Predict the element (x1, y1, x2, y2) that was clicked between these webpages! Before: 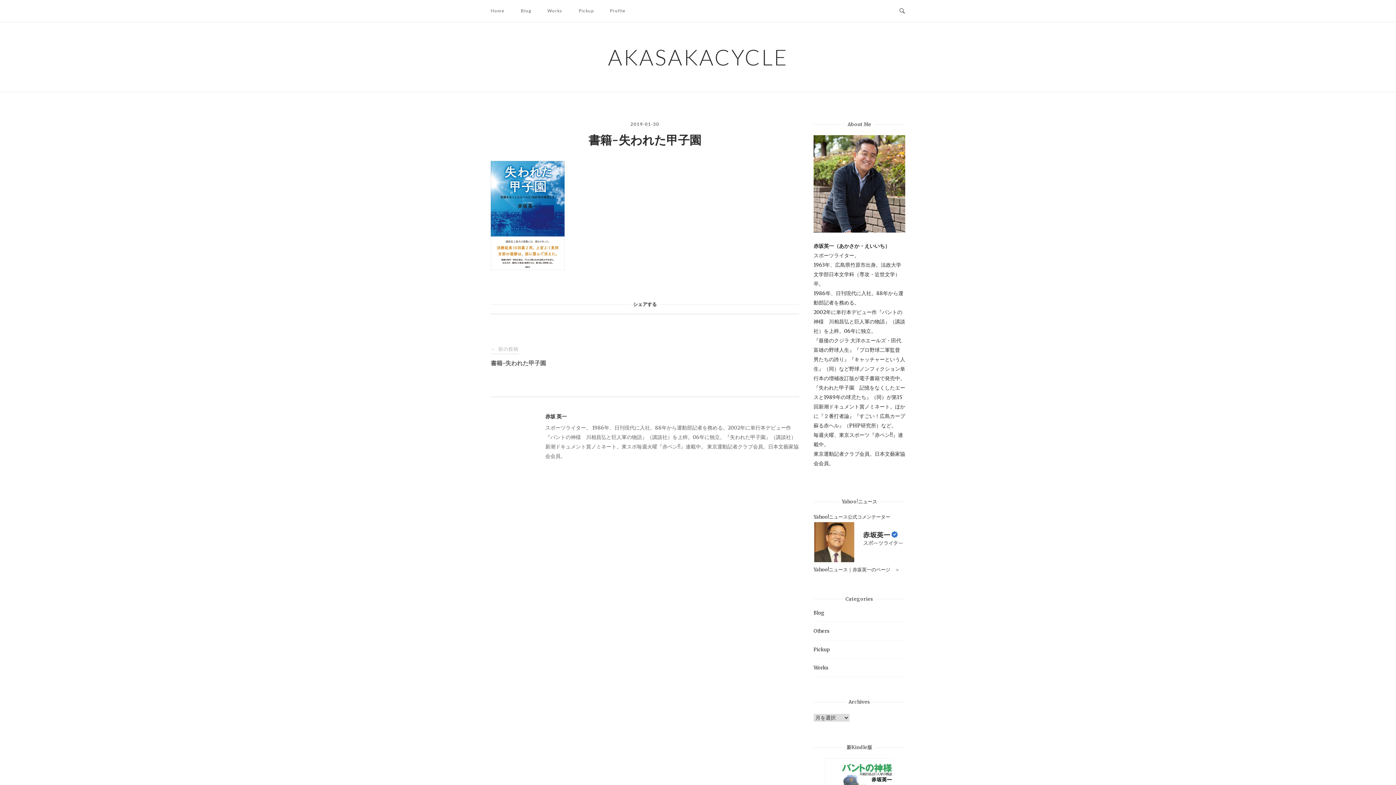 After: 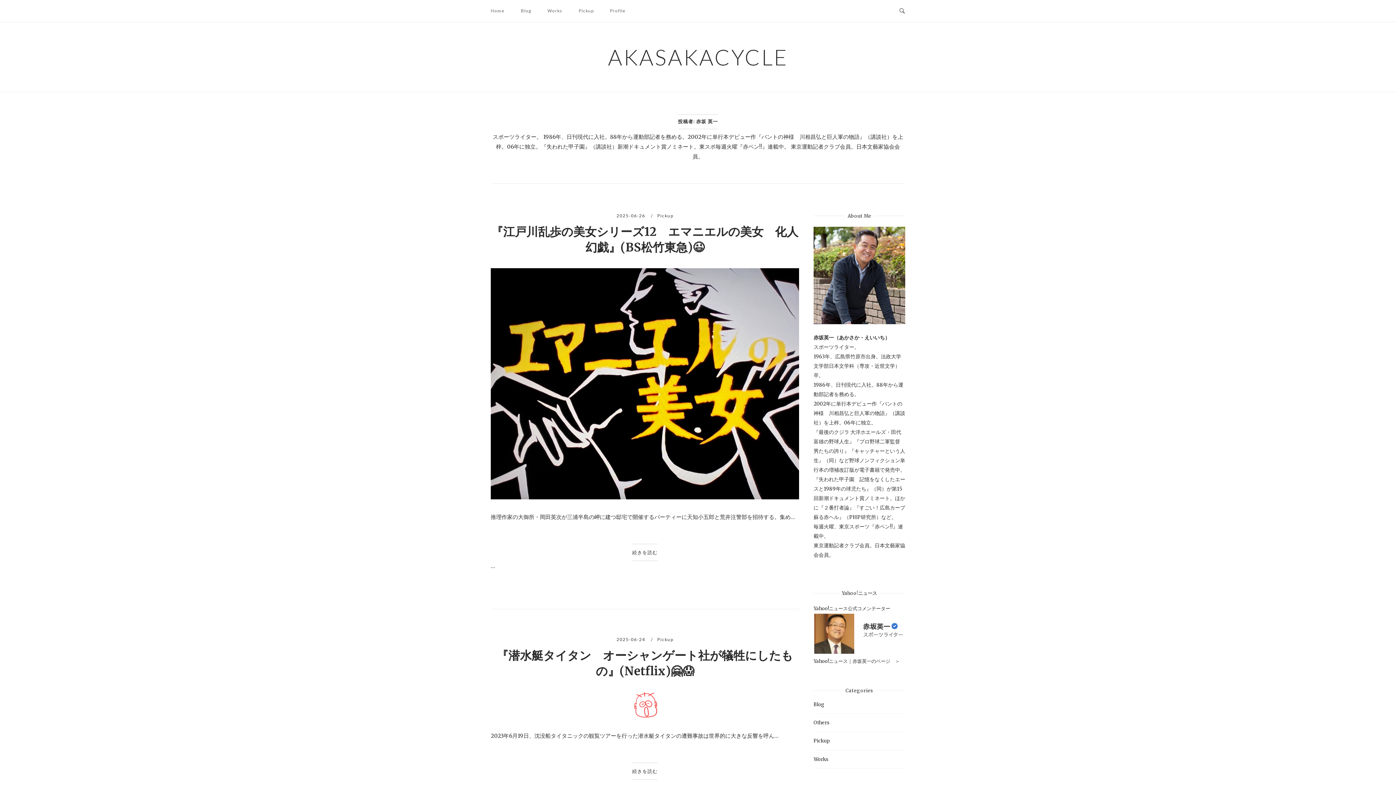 Action: label: 赤坂 英一 bbox: (545, 413, 566, 419)